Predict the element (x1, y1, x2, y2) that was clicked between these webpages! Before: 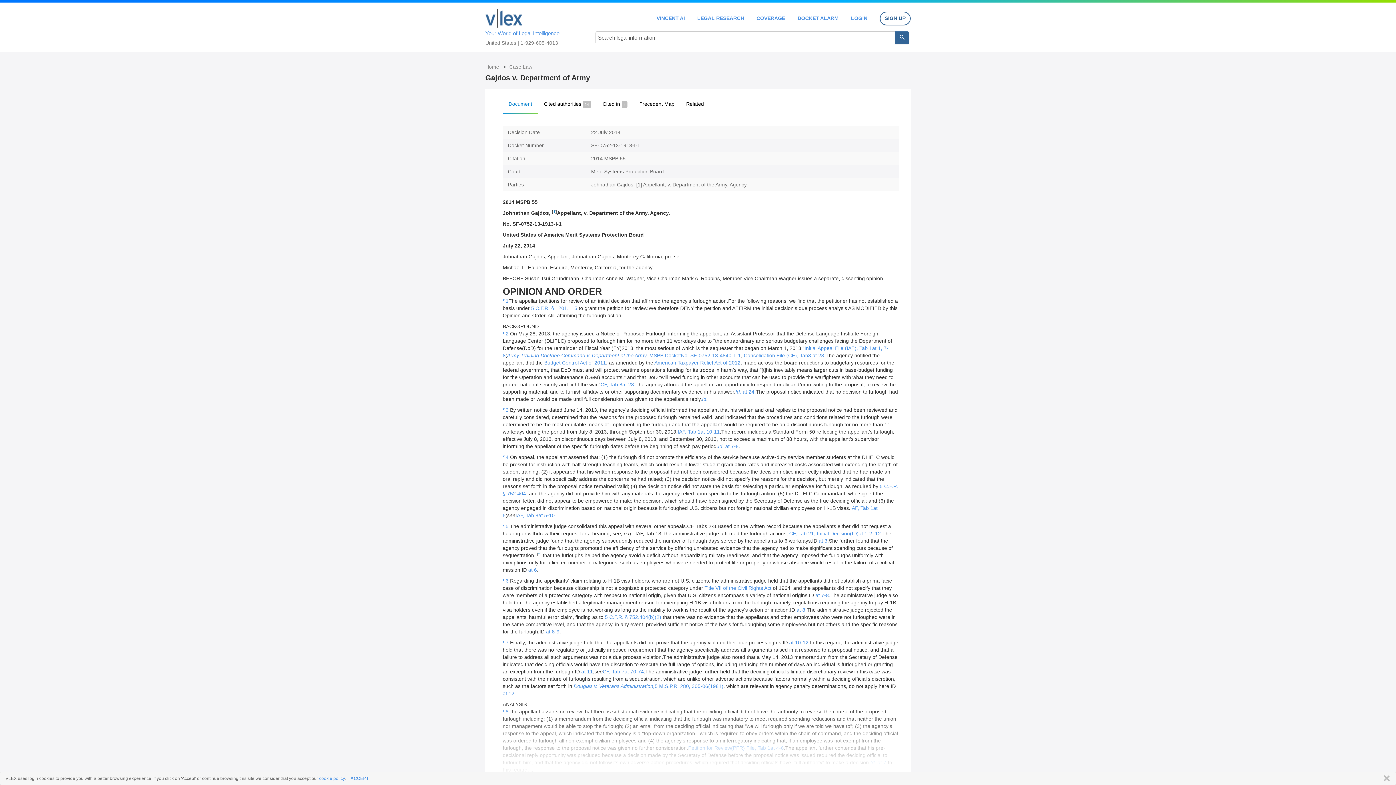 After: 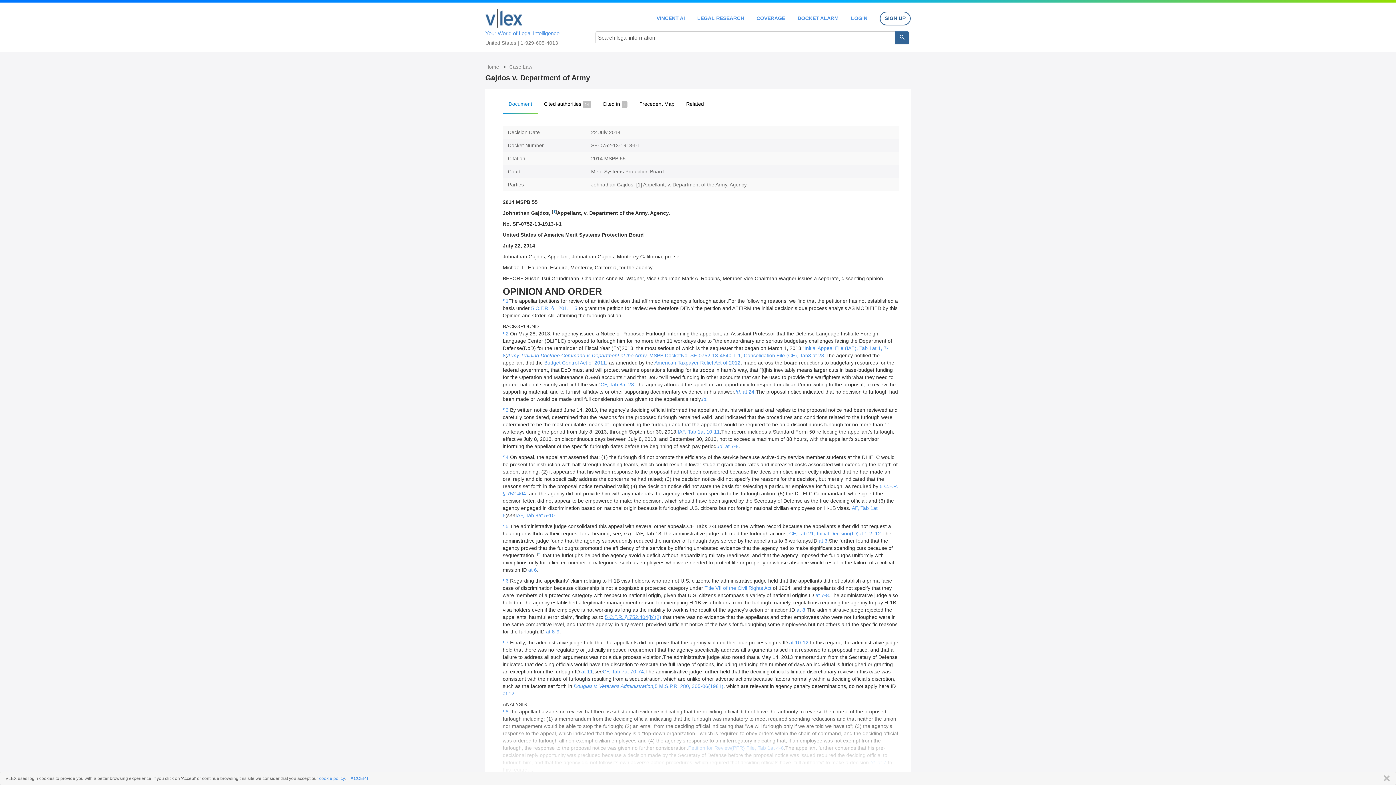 Action: bbox: (605, 614, 661, 620) label: 5 C.F.R. § 752.404(b)(2)